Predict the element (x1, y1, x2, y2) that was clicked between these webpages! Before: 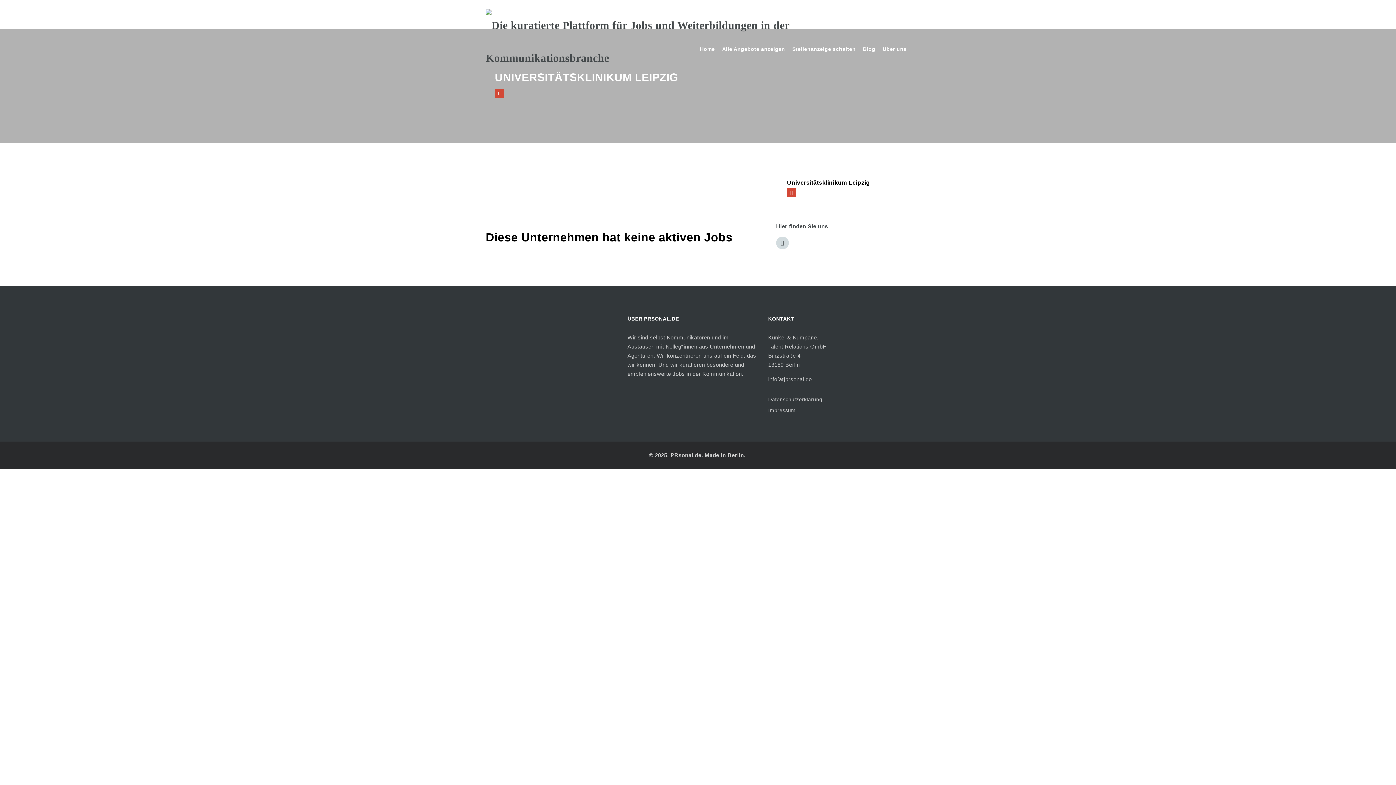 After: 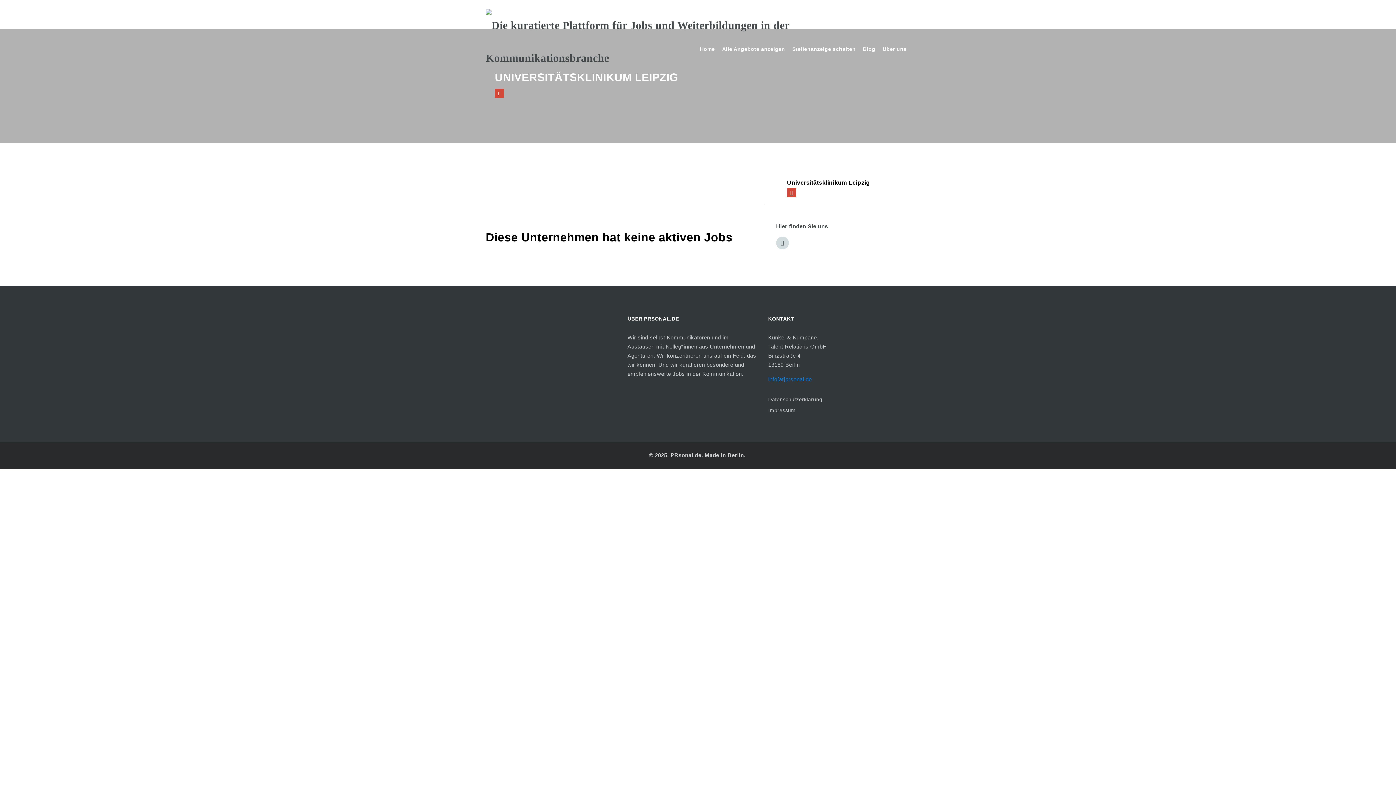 Action: label: info[at]prsonal.de bbox: (768, 376, 812, 382)